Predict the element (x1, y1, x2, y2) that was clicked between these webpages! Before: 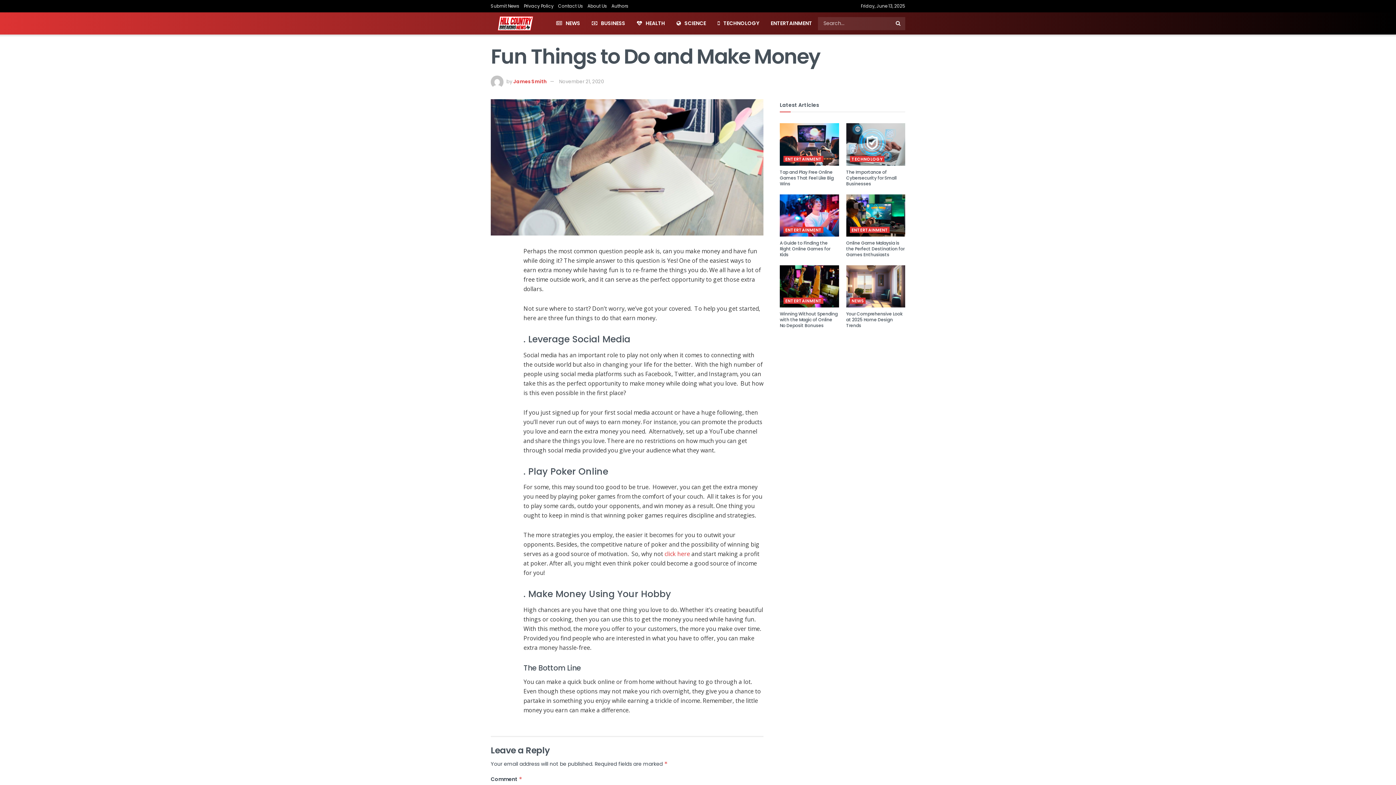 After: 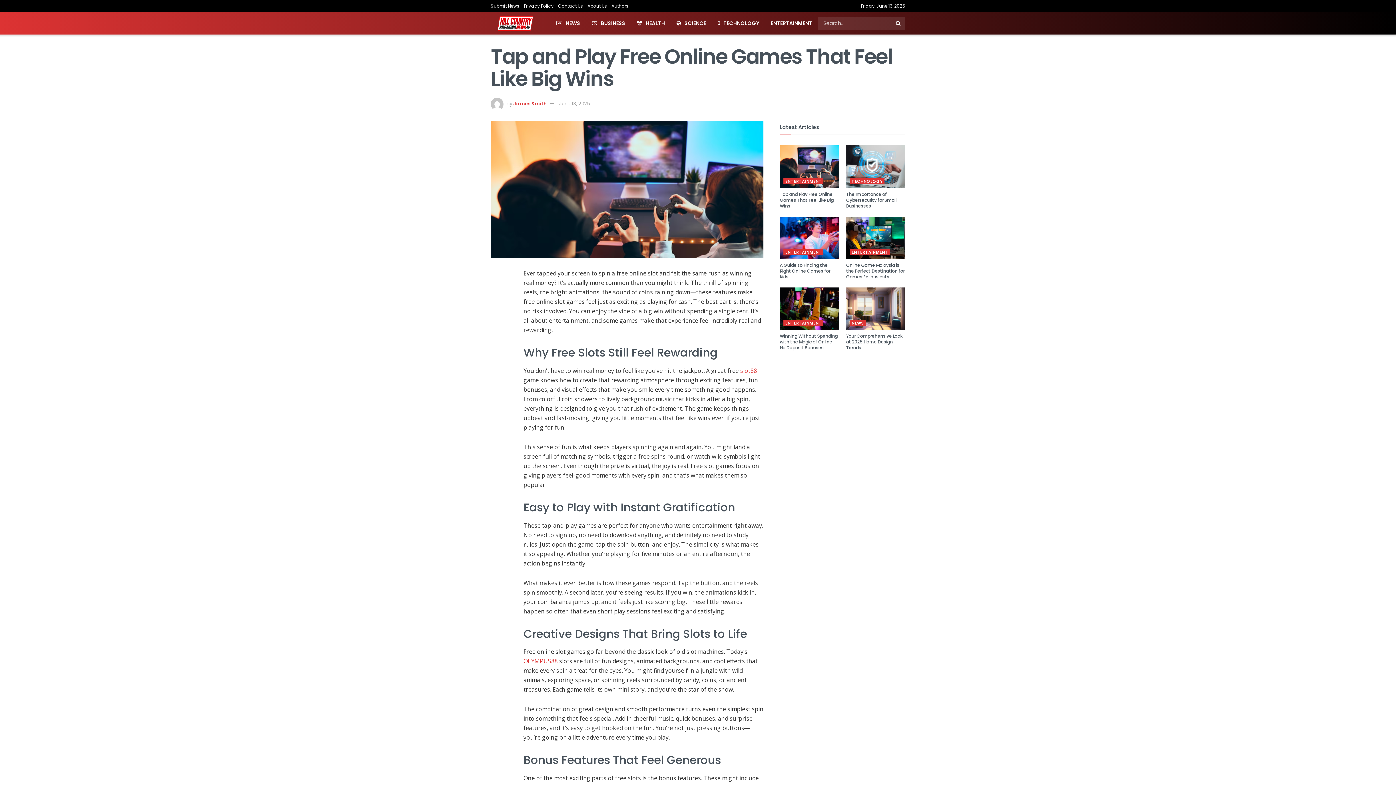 Action: bbox: (780, 123, 839, 165)